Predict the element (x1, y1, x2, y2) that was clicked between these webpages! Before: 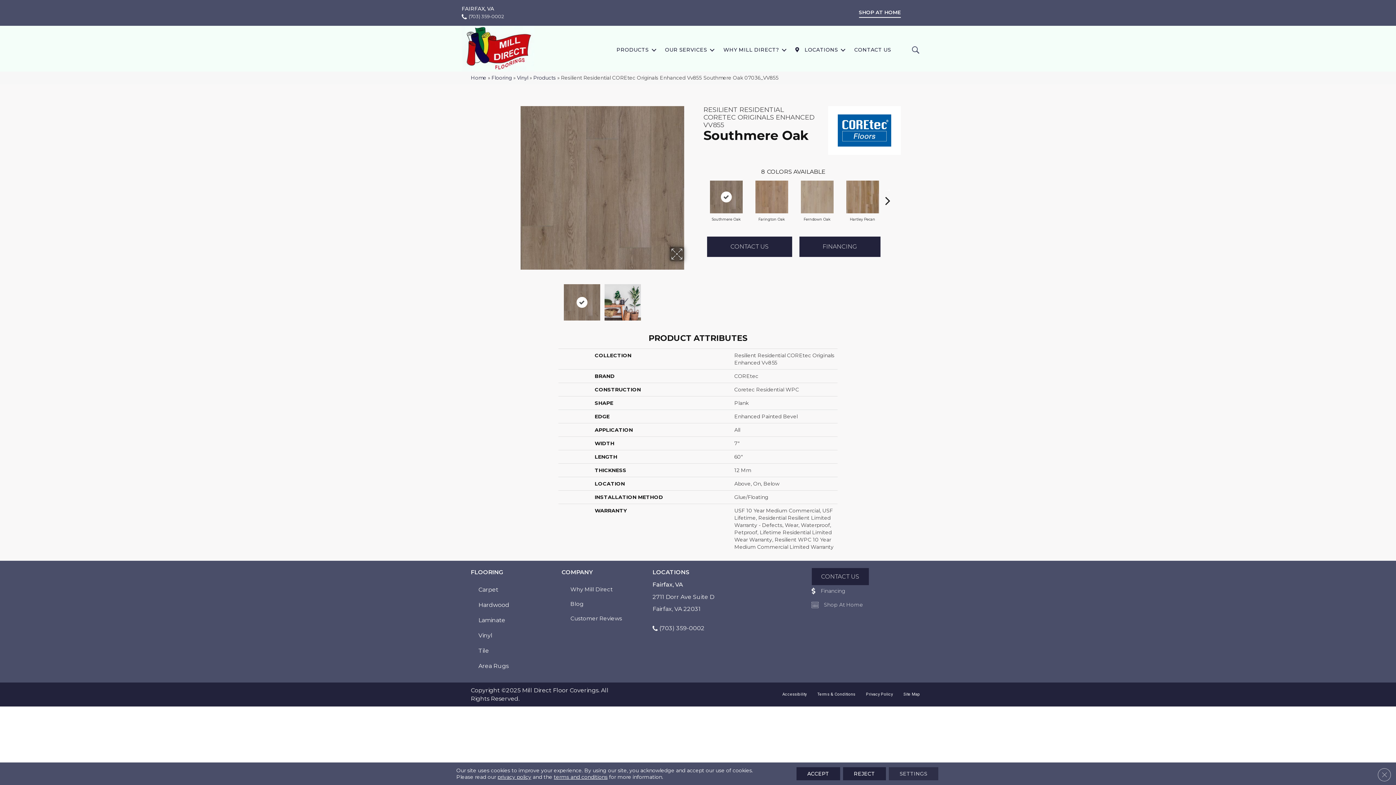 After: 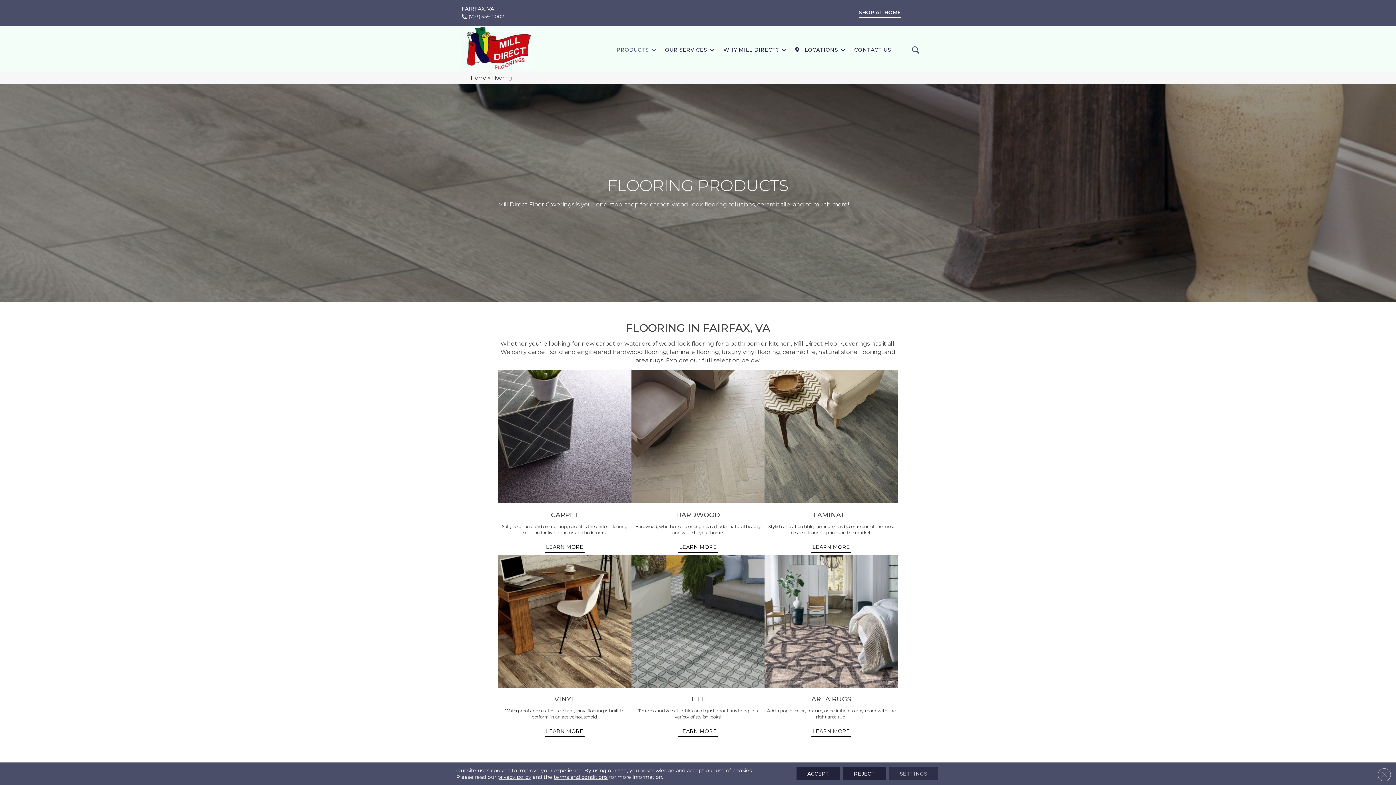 Action: label: PRODUCTS bbox: (611, 40, 659, 56)